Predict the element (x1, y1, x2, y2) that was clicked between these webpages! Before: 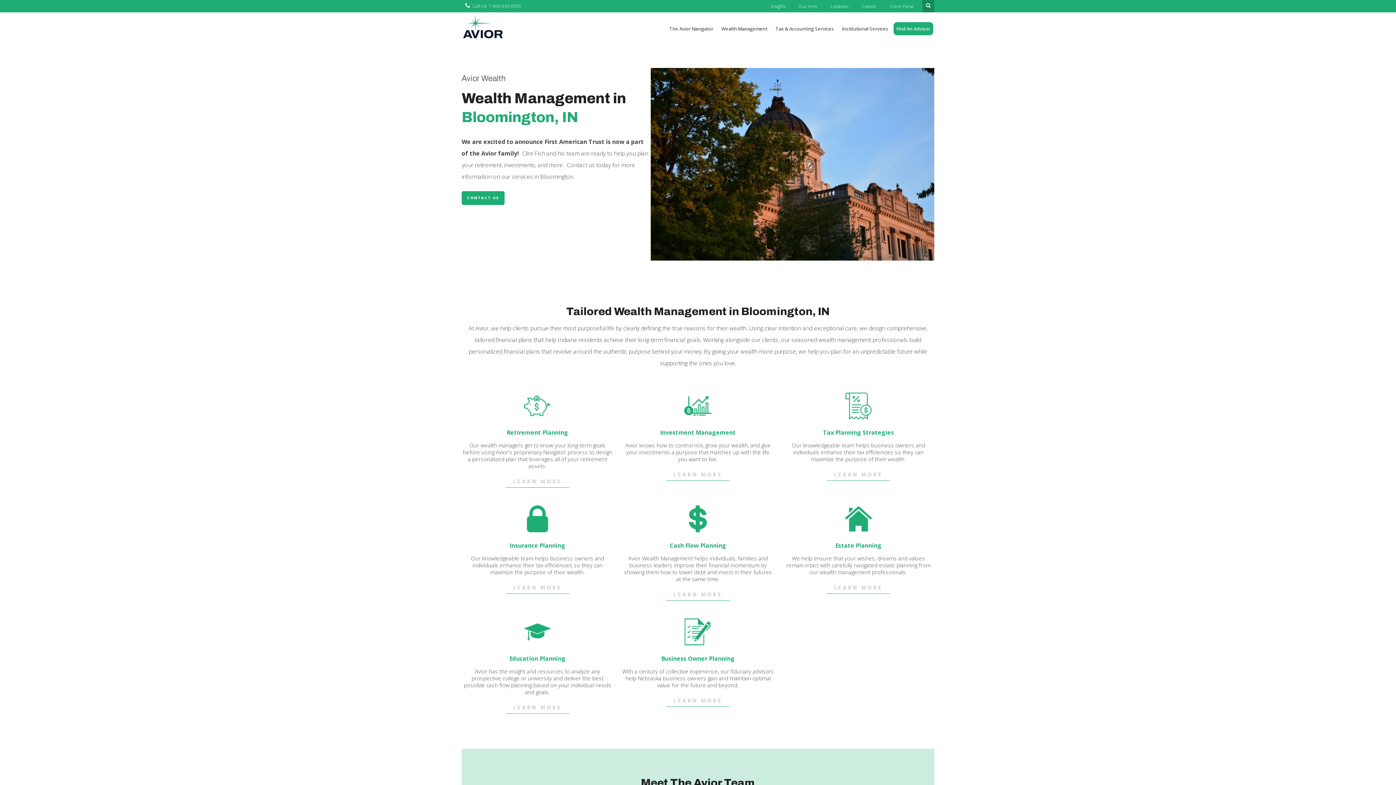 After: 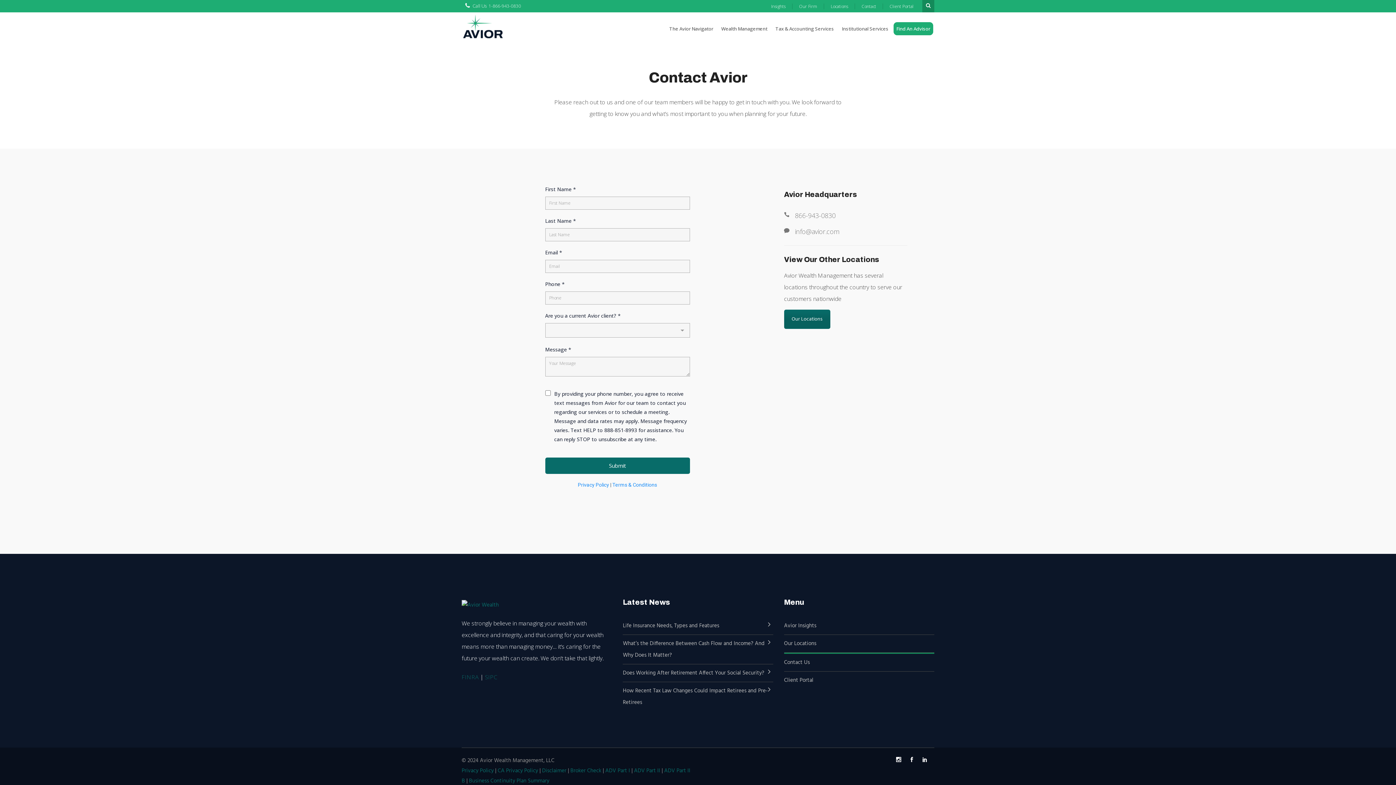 Action: bbox: (858, 0, 880, 11) label: Contact